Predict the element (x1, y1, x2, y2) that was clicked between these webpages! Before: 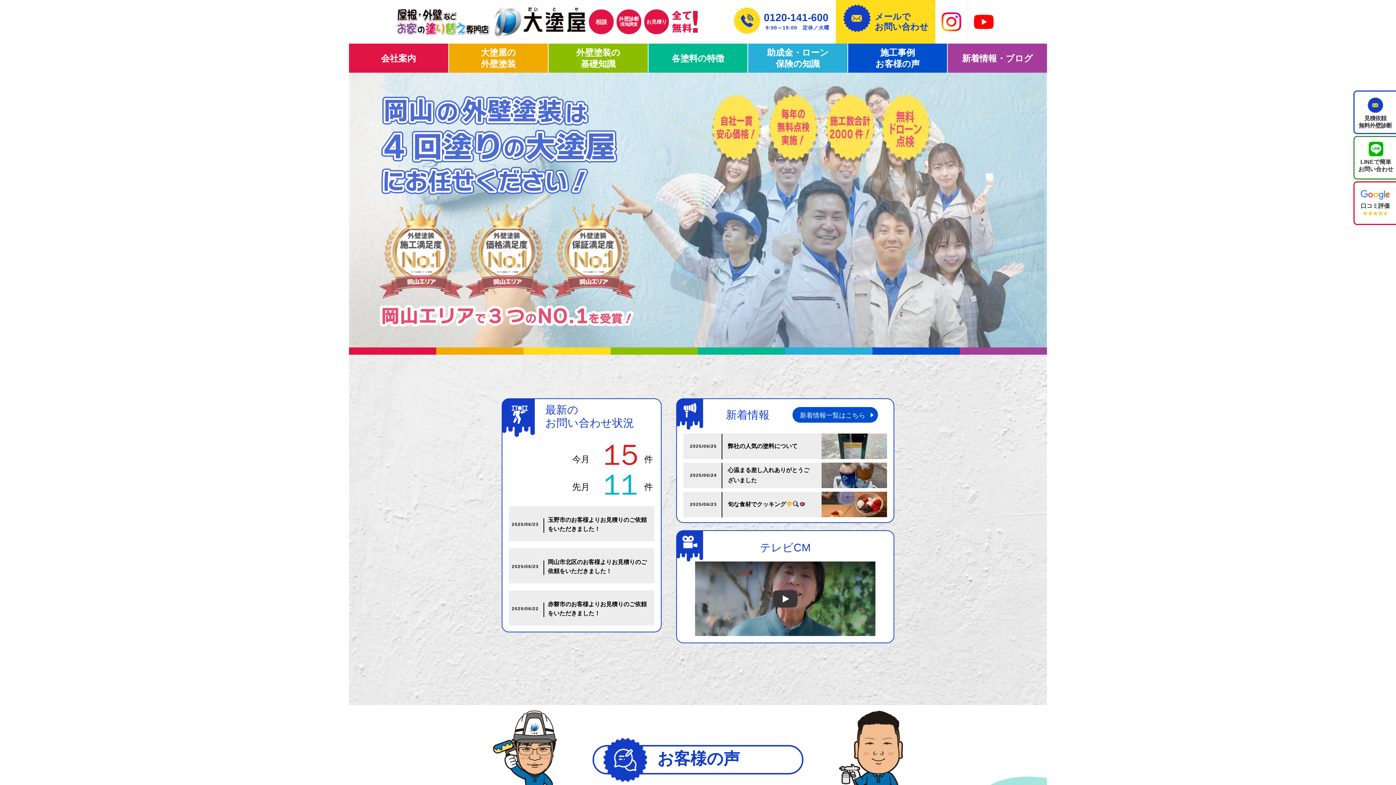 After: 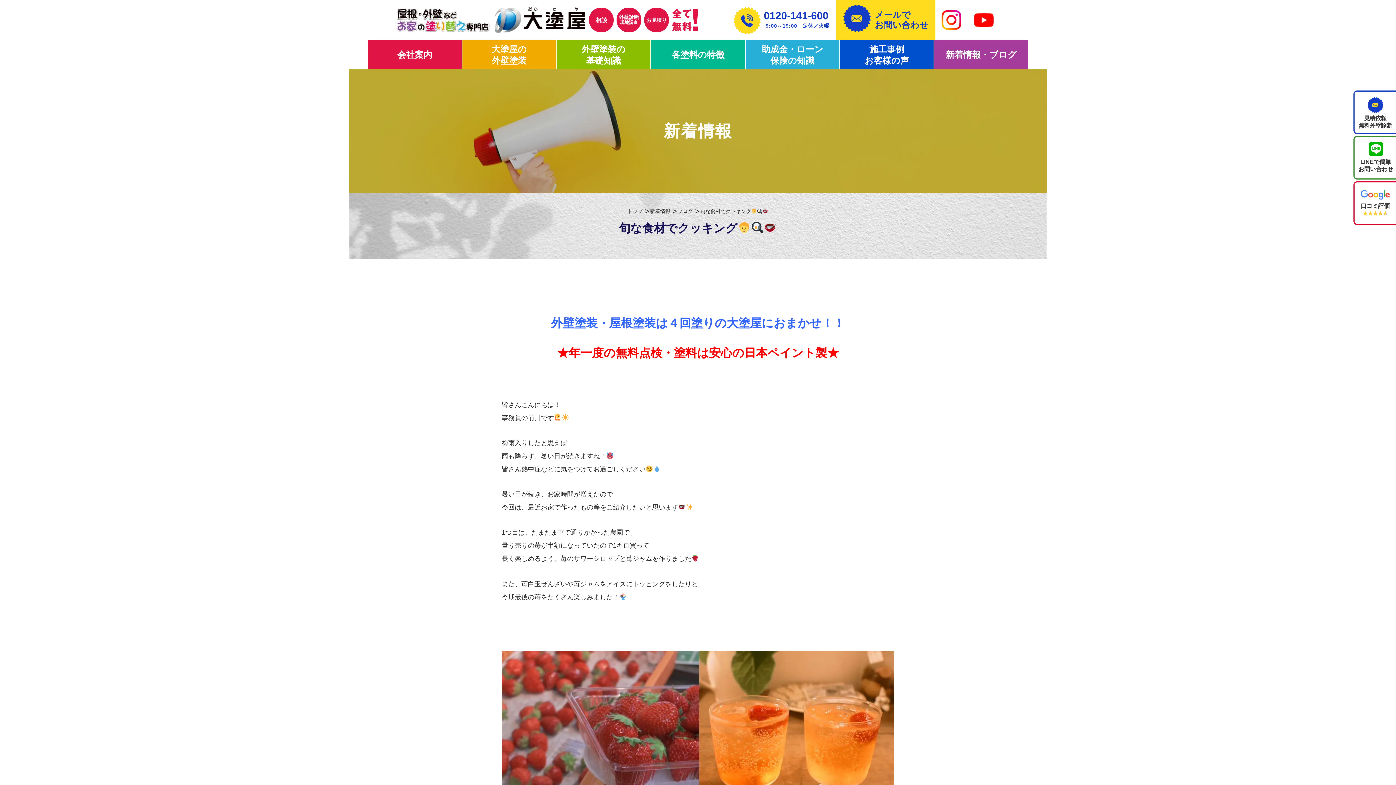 Action: label: 旬な食材でクッキング bbox: (728, 499, 806, 509)